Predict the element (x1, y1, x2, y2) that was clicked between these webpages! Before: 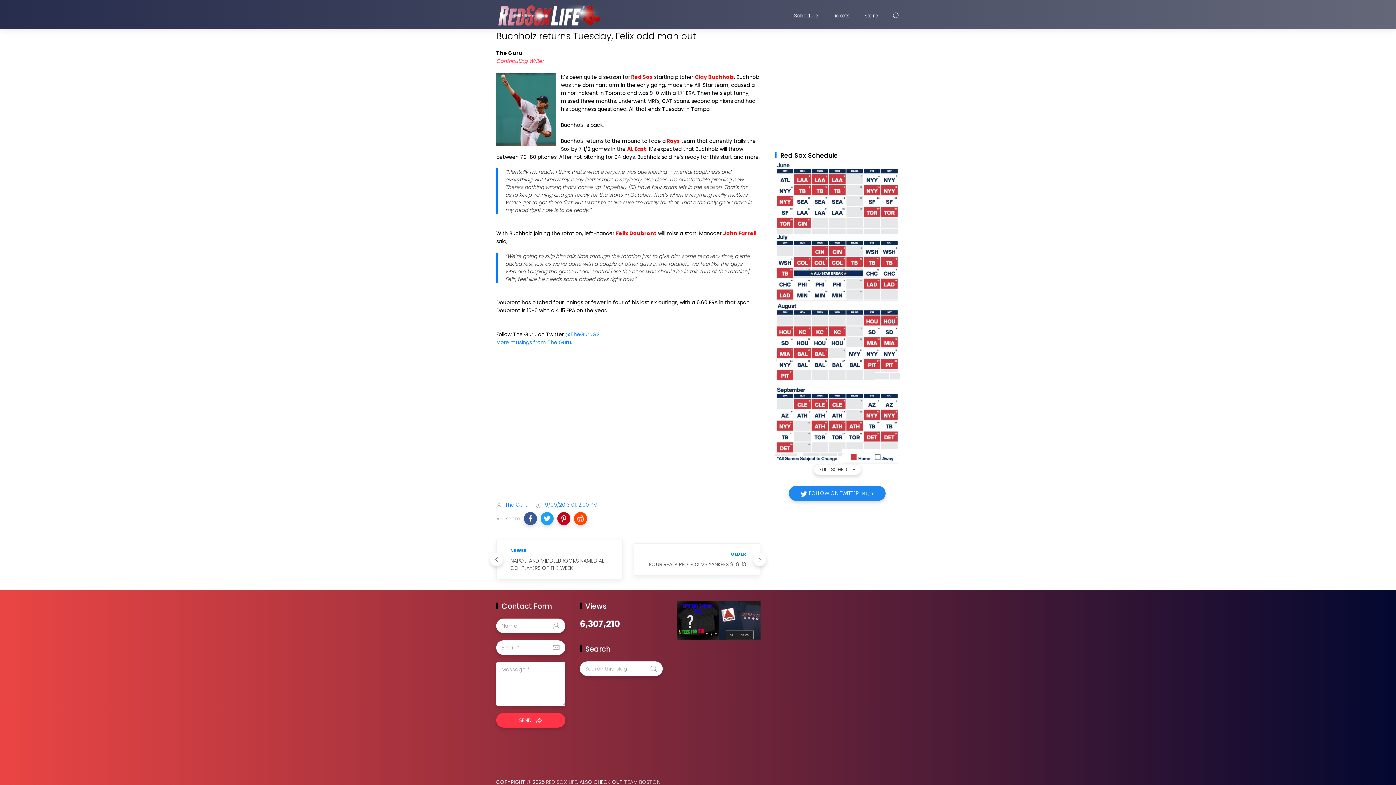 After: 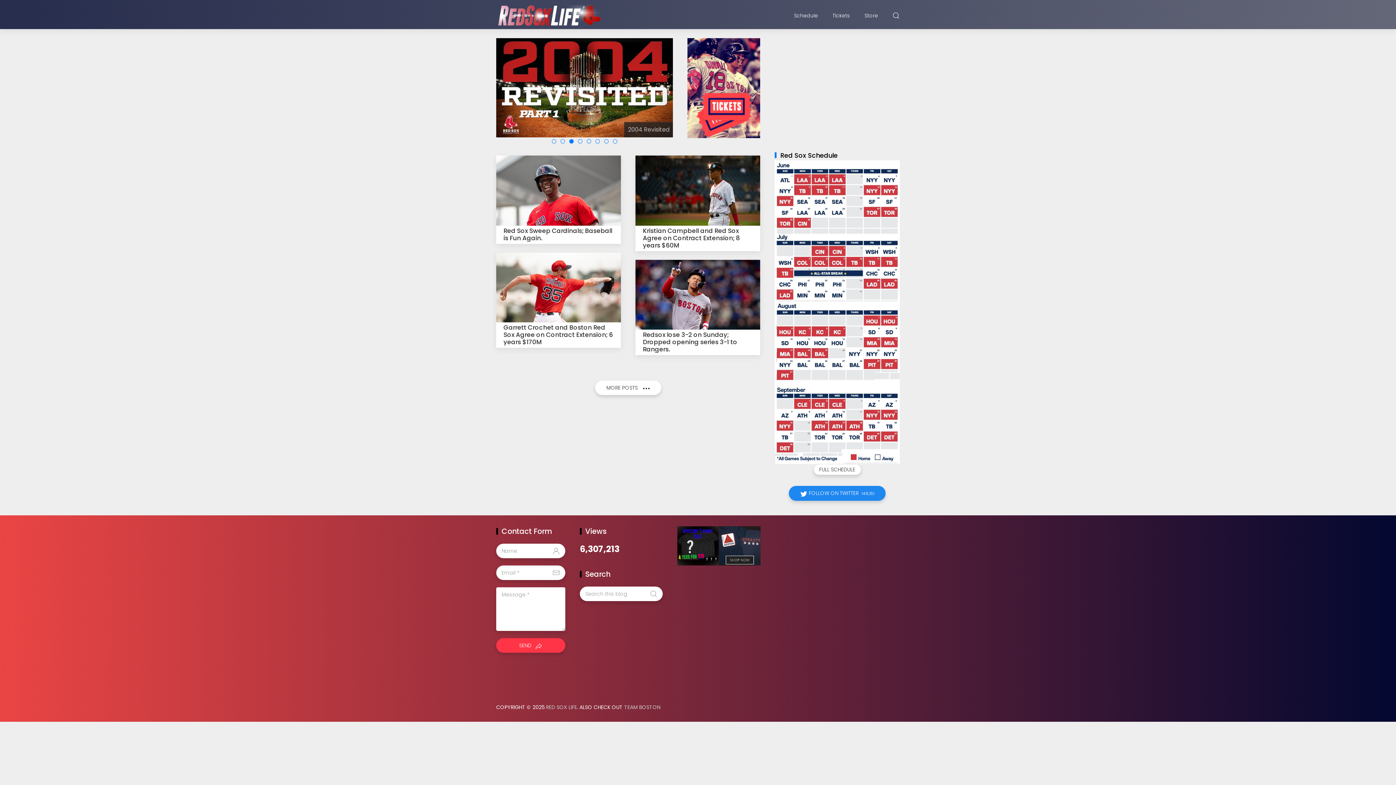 Action: bbox: (546, 778, 577, 786) label: RED SOX LIFE